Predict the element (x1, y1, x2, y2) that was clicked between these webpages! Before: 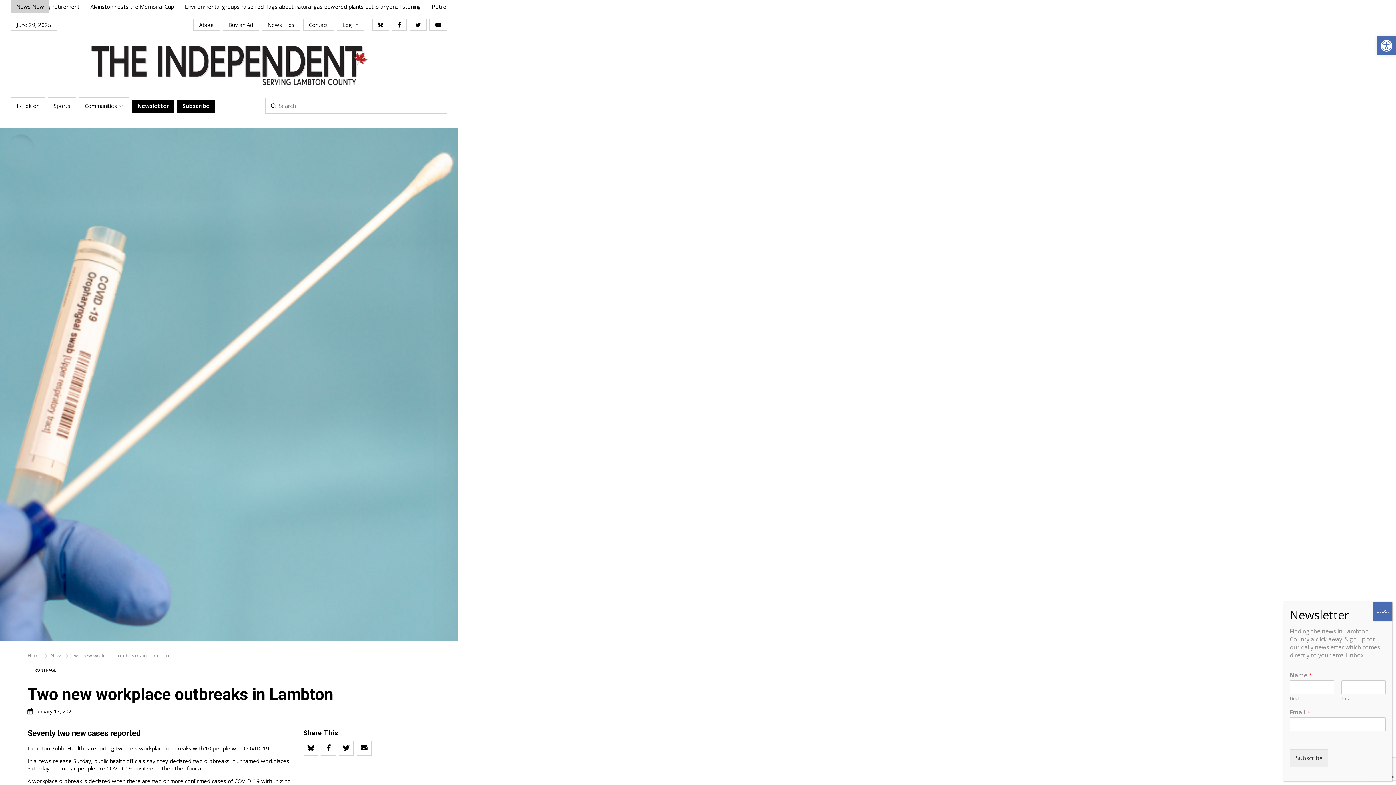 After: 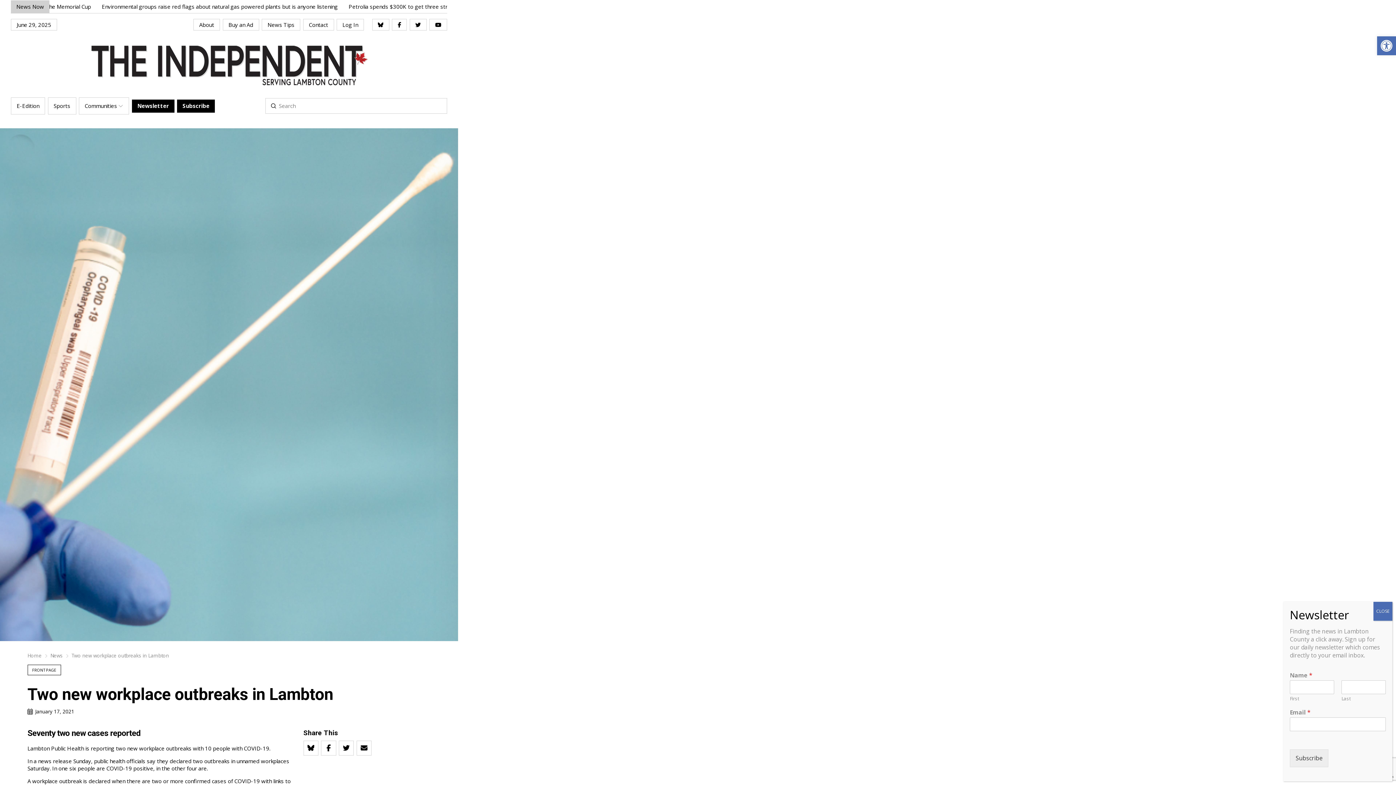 Action: bbox: (71, 653, 168, 659) label: Two new workplace outbreaks in Lambton